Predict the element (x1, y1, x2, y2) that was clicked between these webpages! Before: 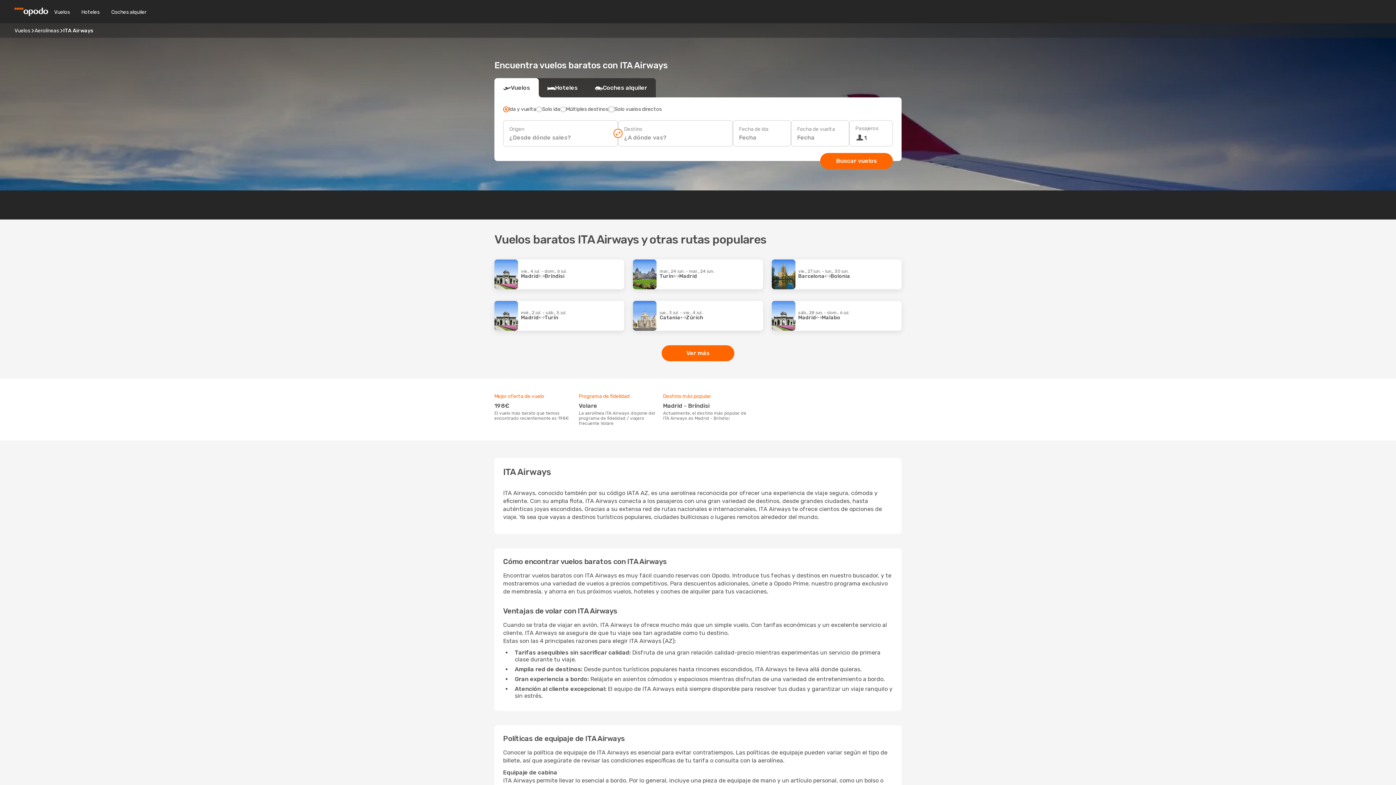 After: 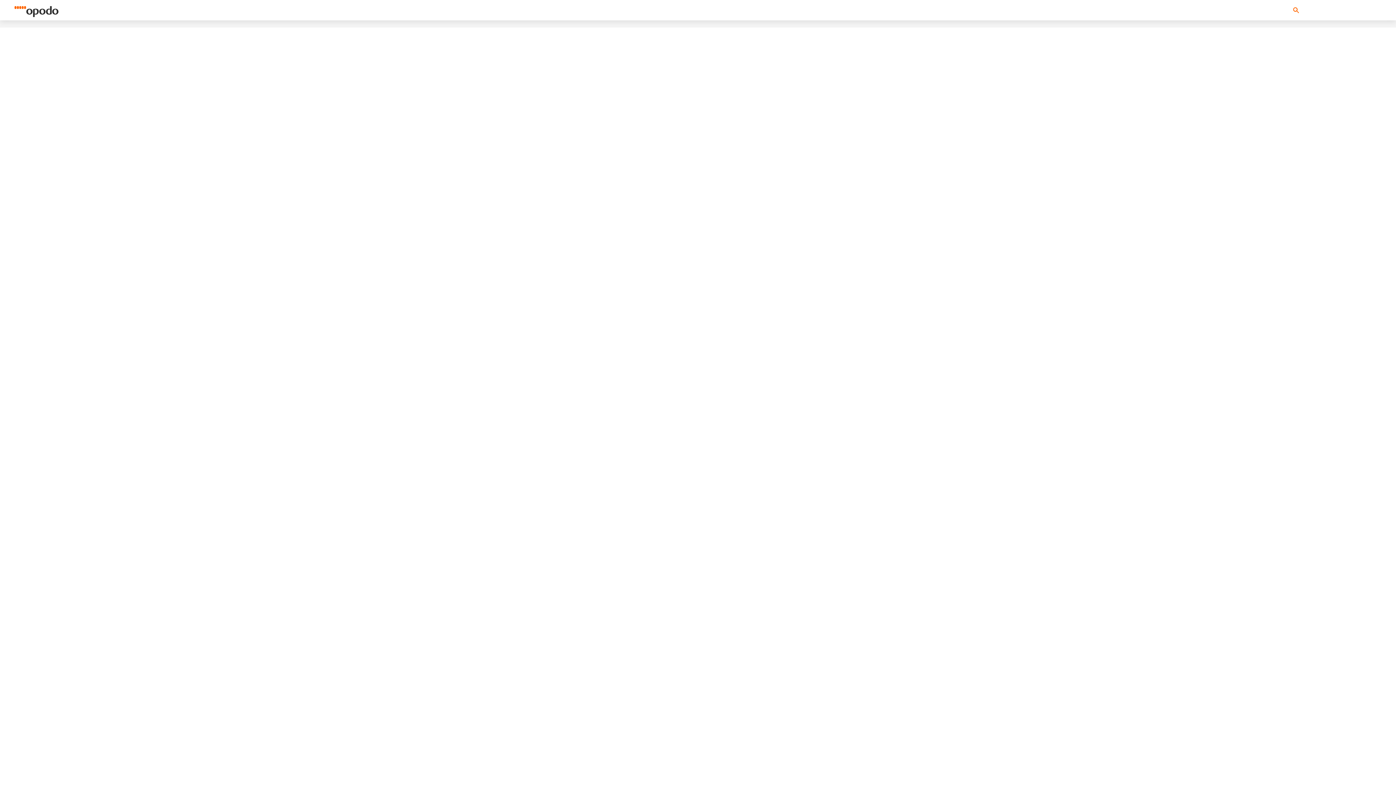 Action: label: vie., 4 jul. - dom., 6 jul.
Madrid
Bríndisi bbox: (521, 269, 624, 279)